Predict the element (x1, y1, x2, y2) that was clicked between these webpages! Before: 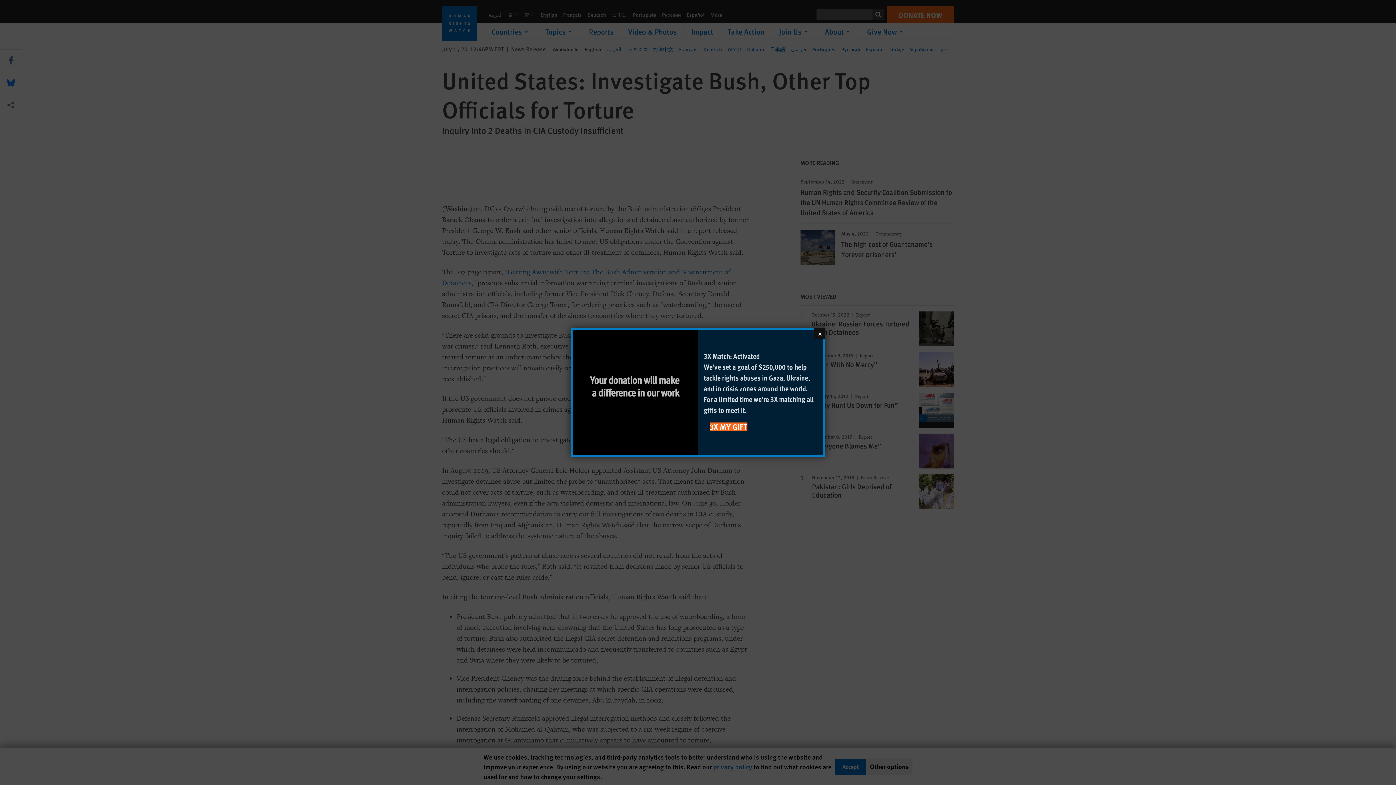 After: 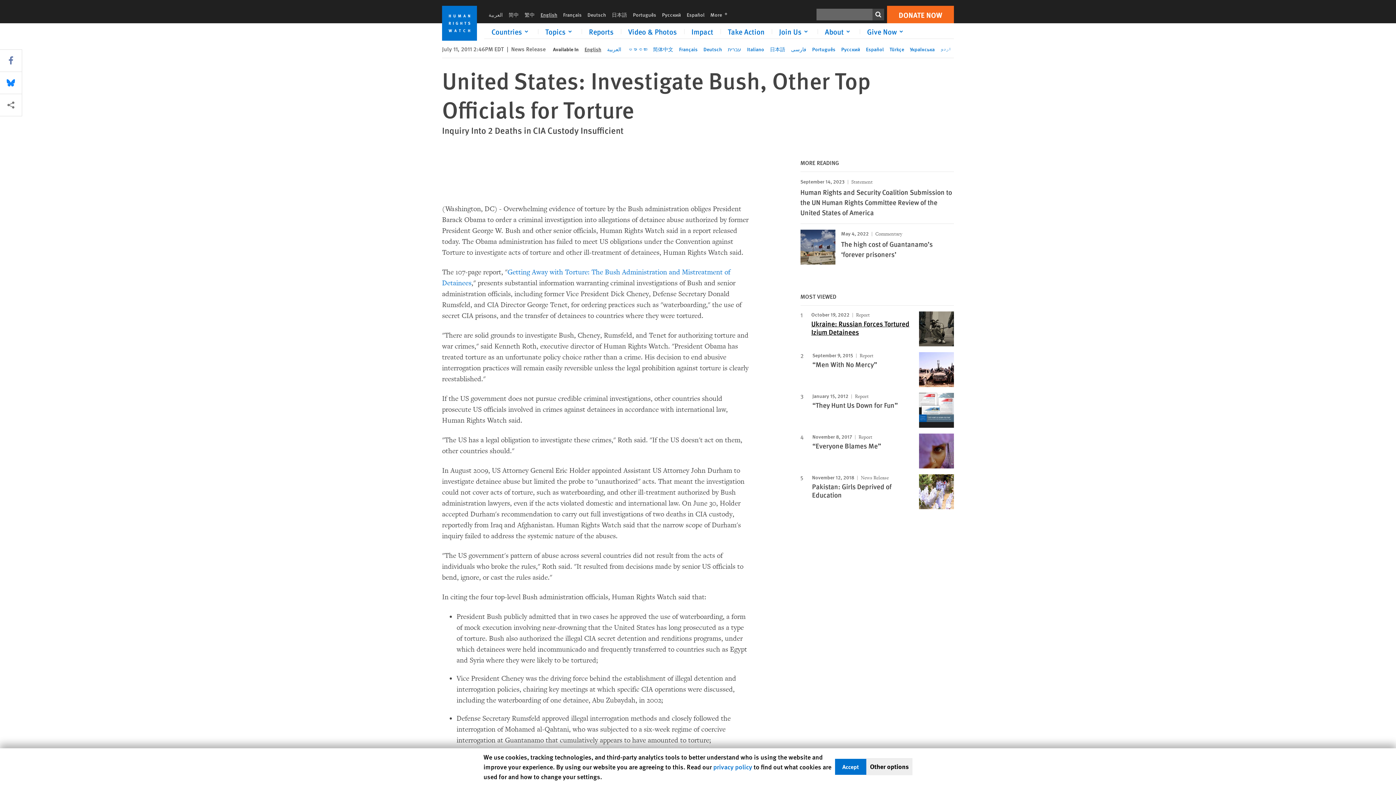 Action: label: Close bbox: (814, 328, 825, 339)